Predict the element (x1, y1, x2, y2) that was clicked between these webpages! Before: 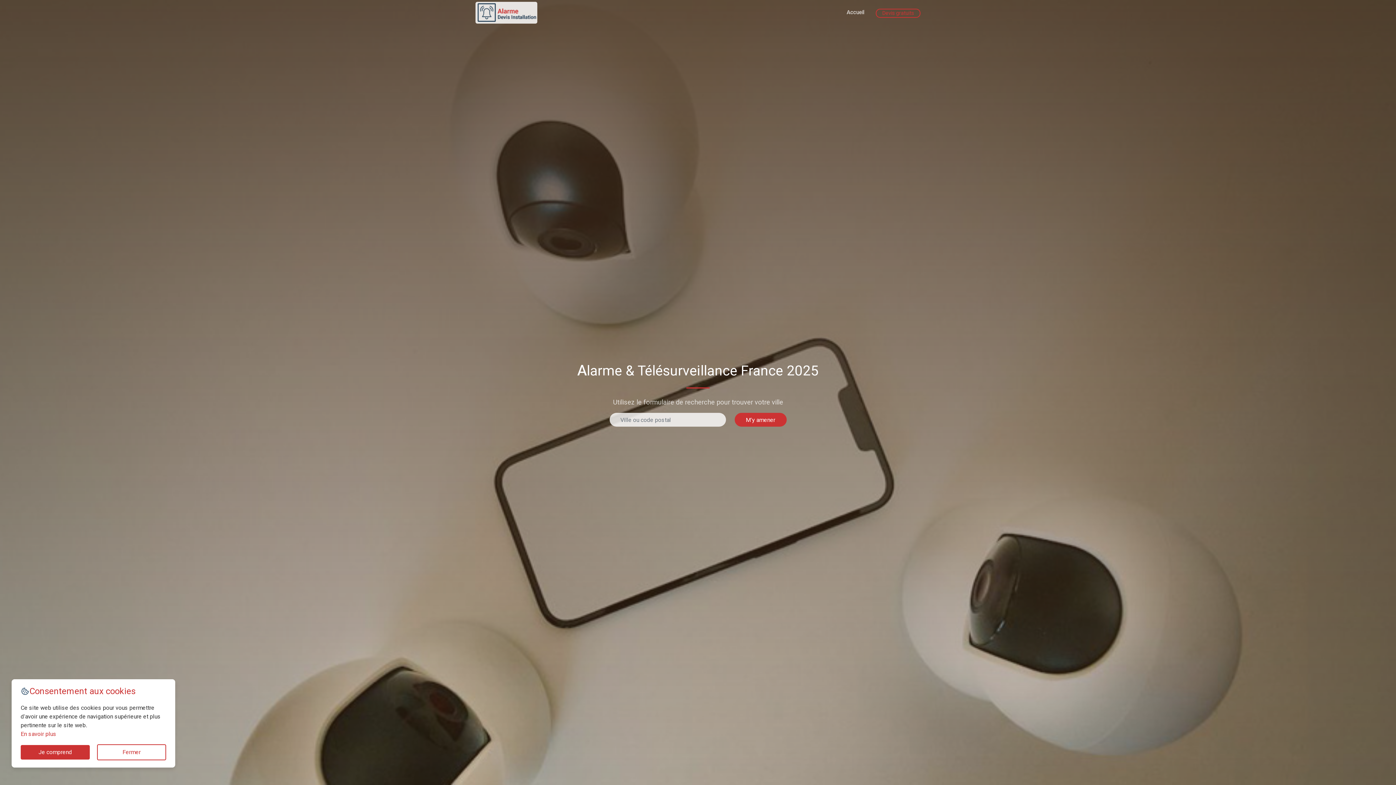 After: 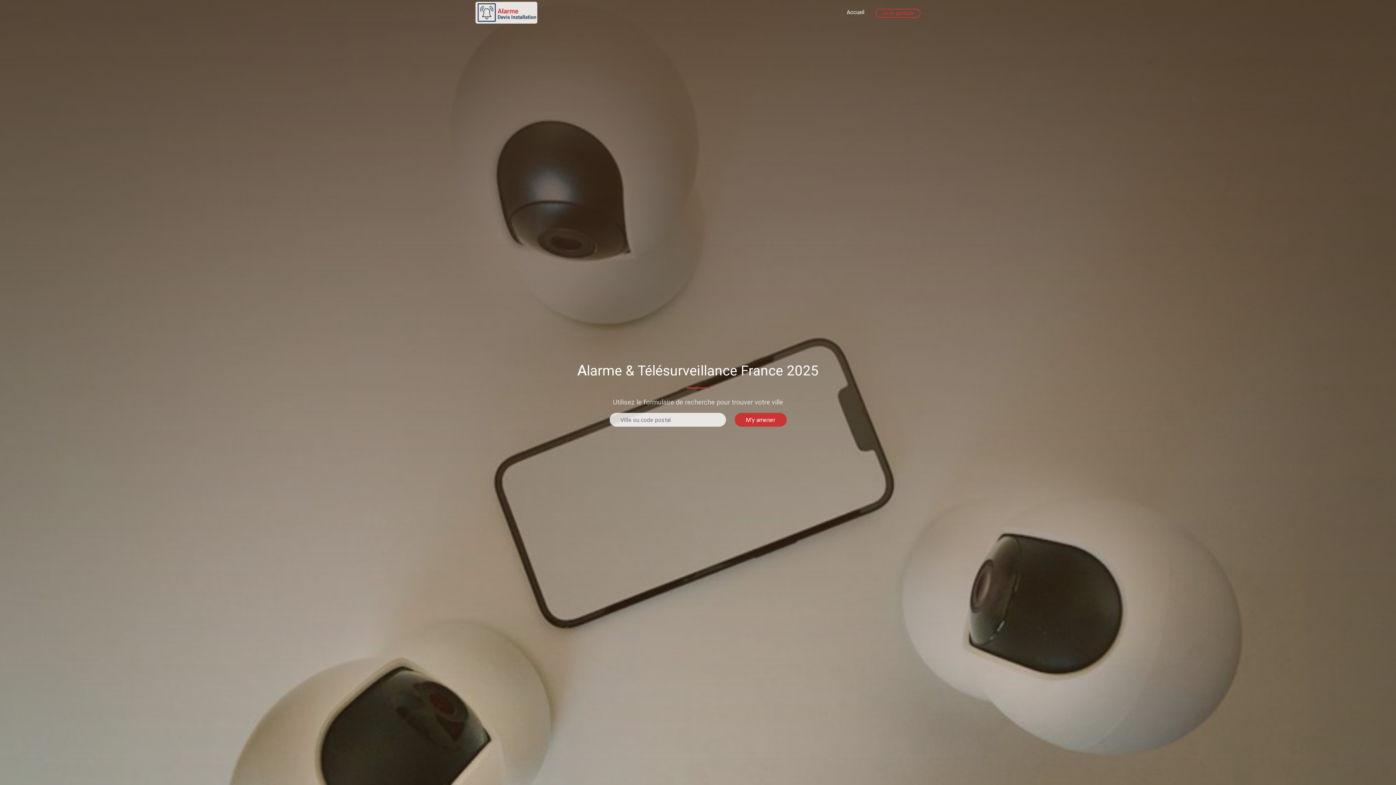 Action: bbox: (97, 744, 166, 760) label: Fermer